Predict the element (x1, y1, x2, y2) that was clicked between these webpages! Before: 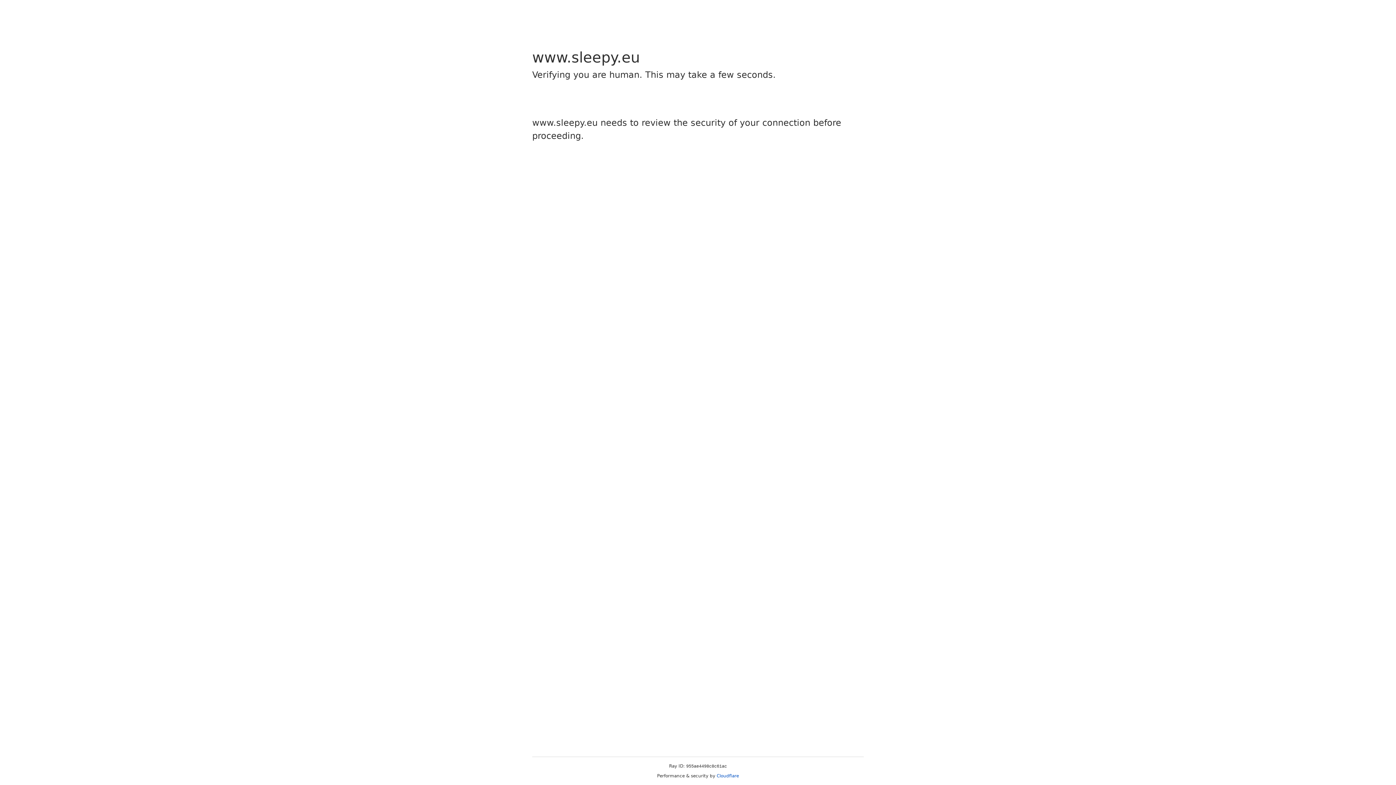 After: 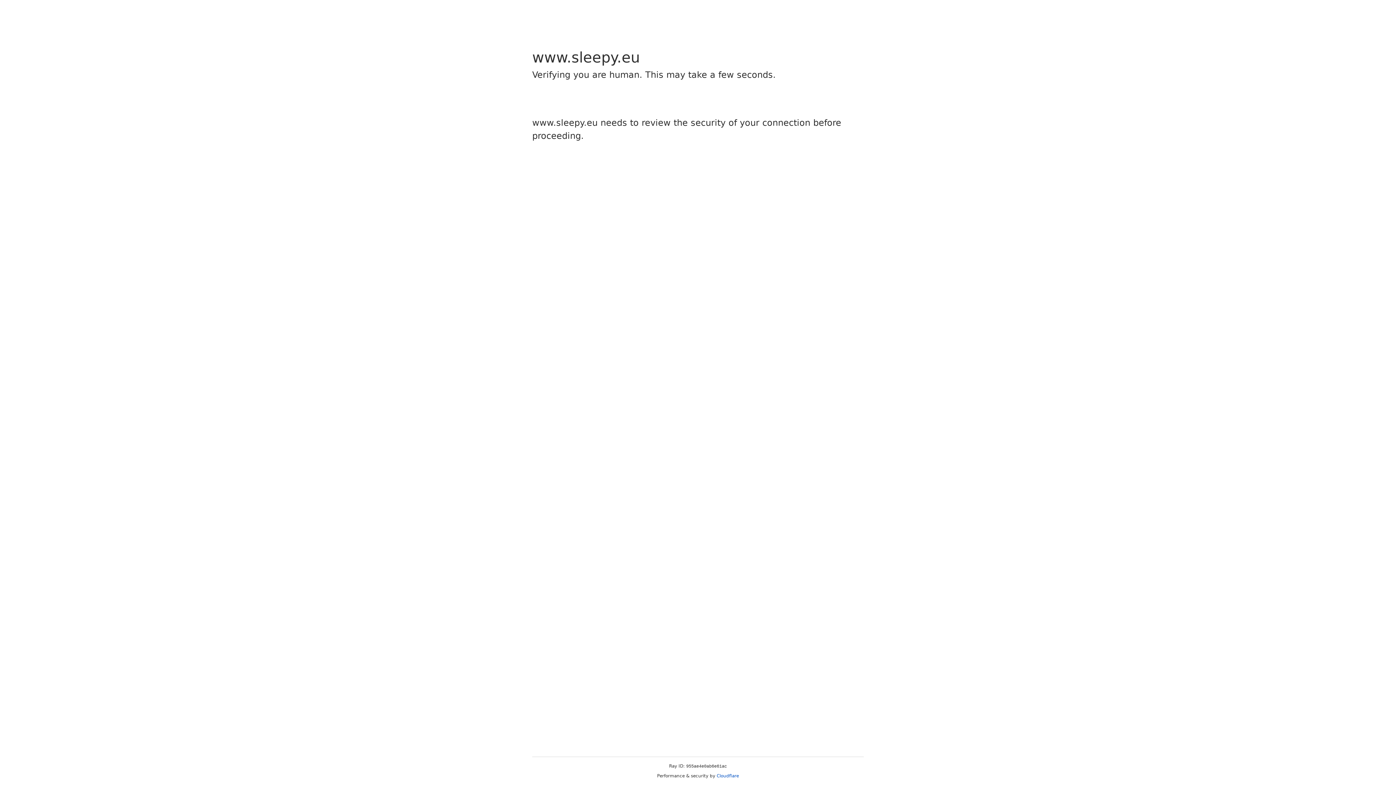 Action: bbox: (716, 773, 739, 778) label: Cloudflare